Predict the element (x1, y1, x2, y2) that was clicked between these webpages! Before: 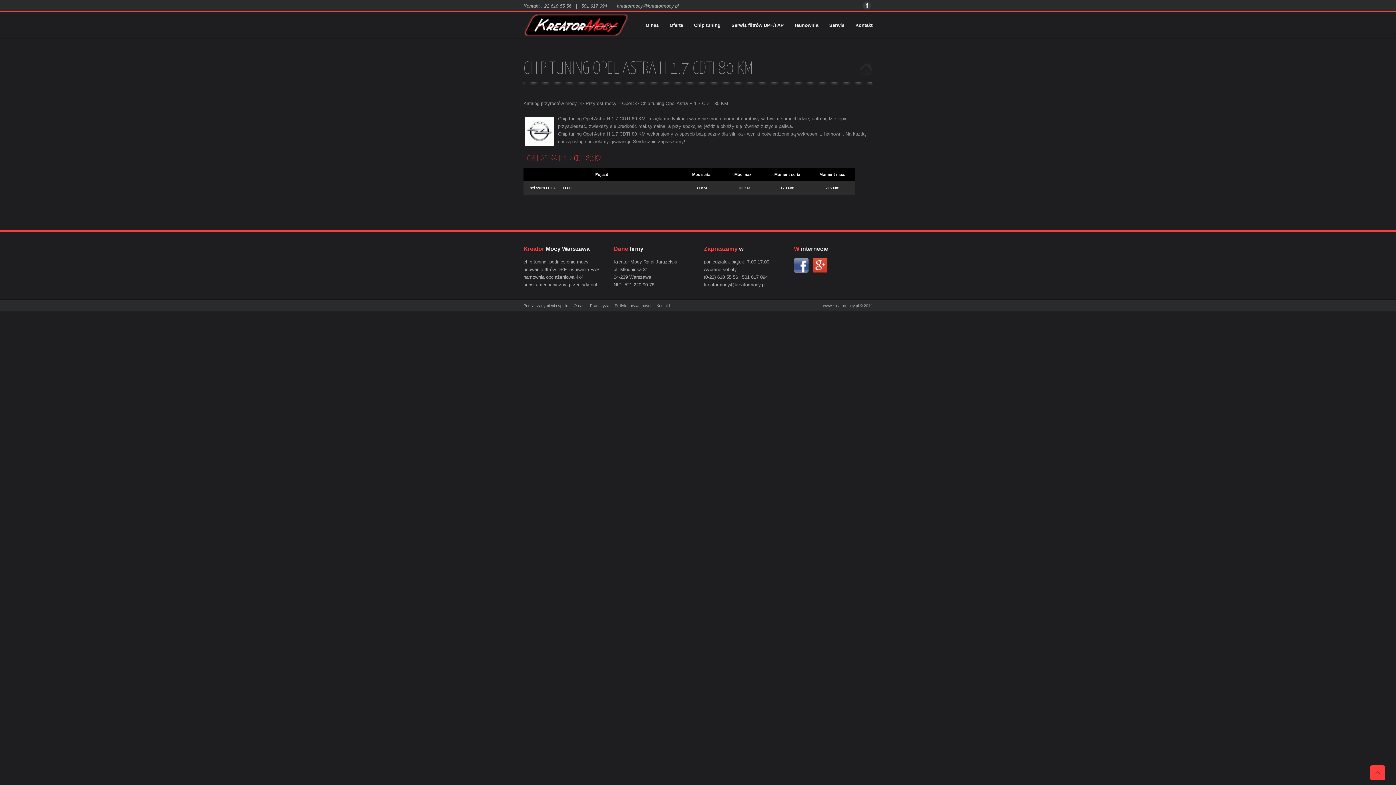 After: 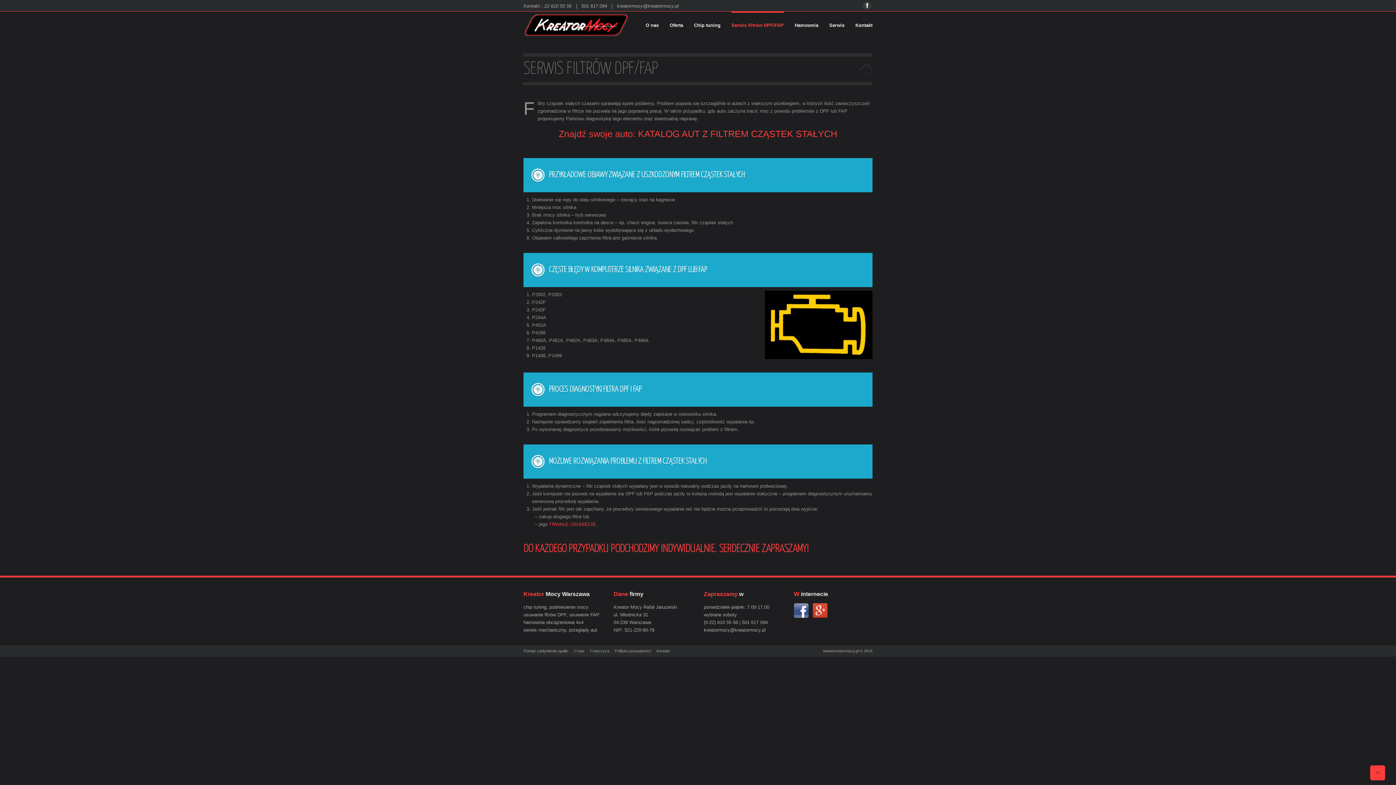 Action: bbox: (731, 21, 784, 38) label: Serwis filtrów DPF/FAP